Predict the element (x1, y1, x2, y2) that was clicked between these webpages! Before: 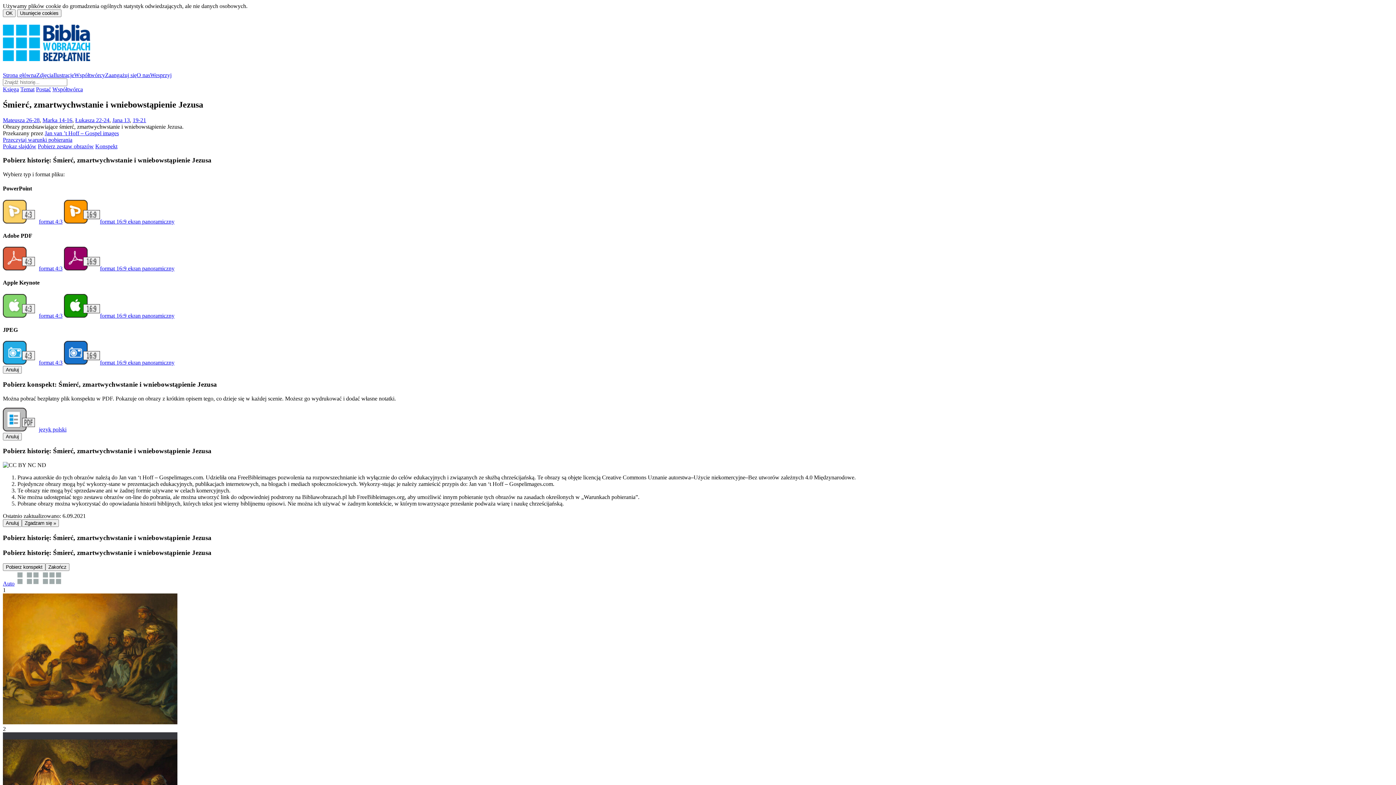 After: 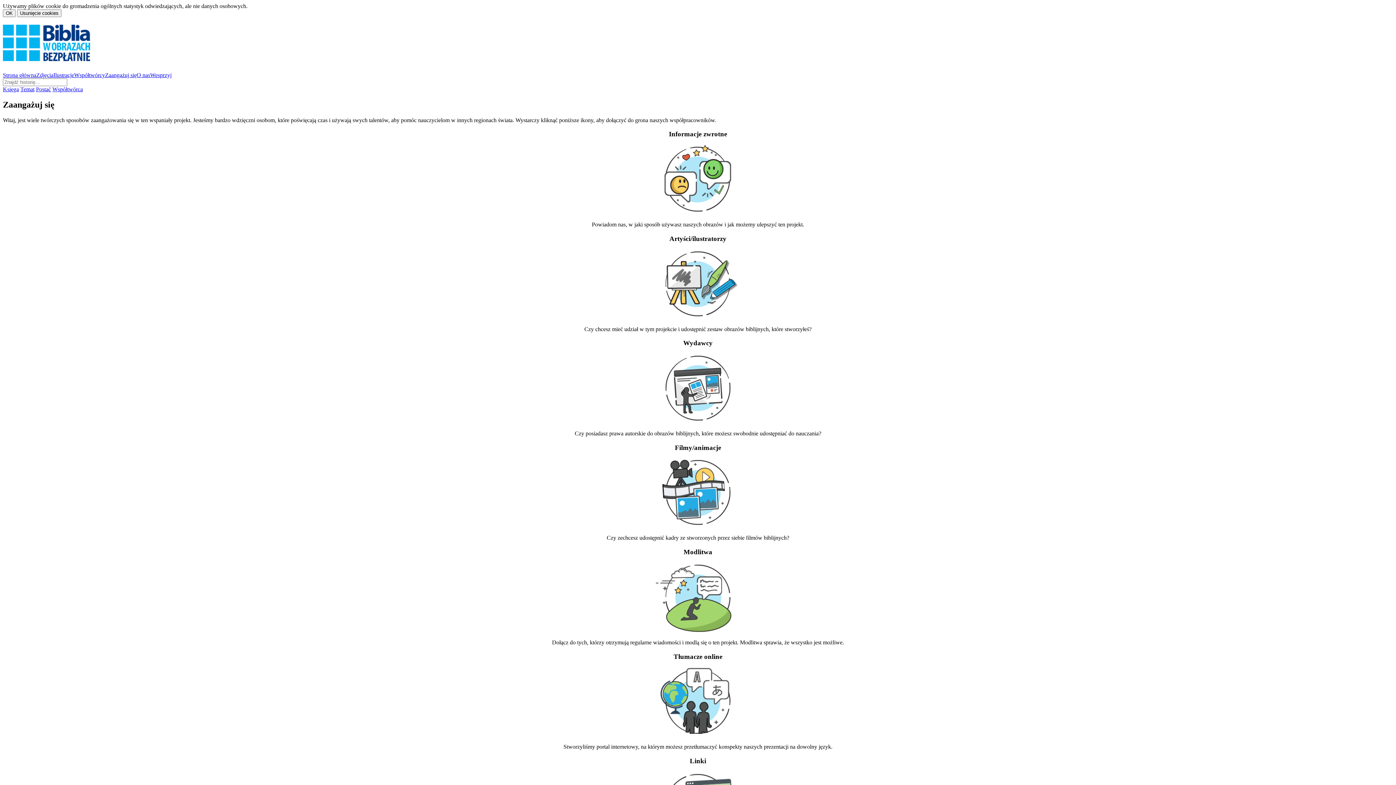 Action: bbox: (105, 71, 136, 78) label: Zaangażuj się